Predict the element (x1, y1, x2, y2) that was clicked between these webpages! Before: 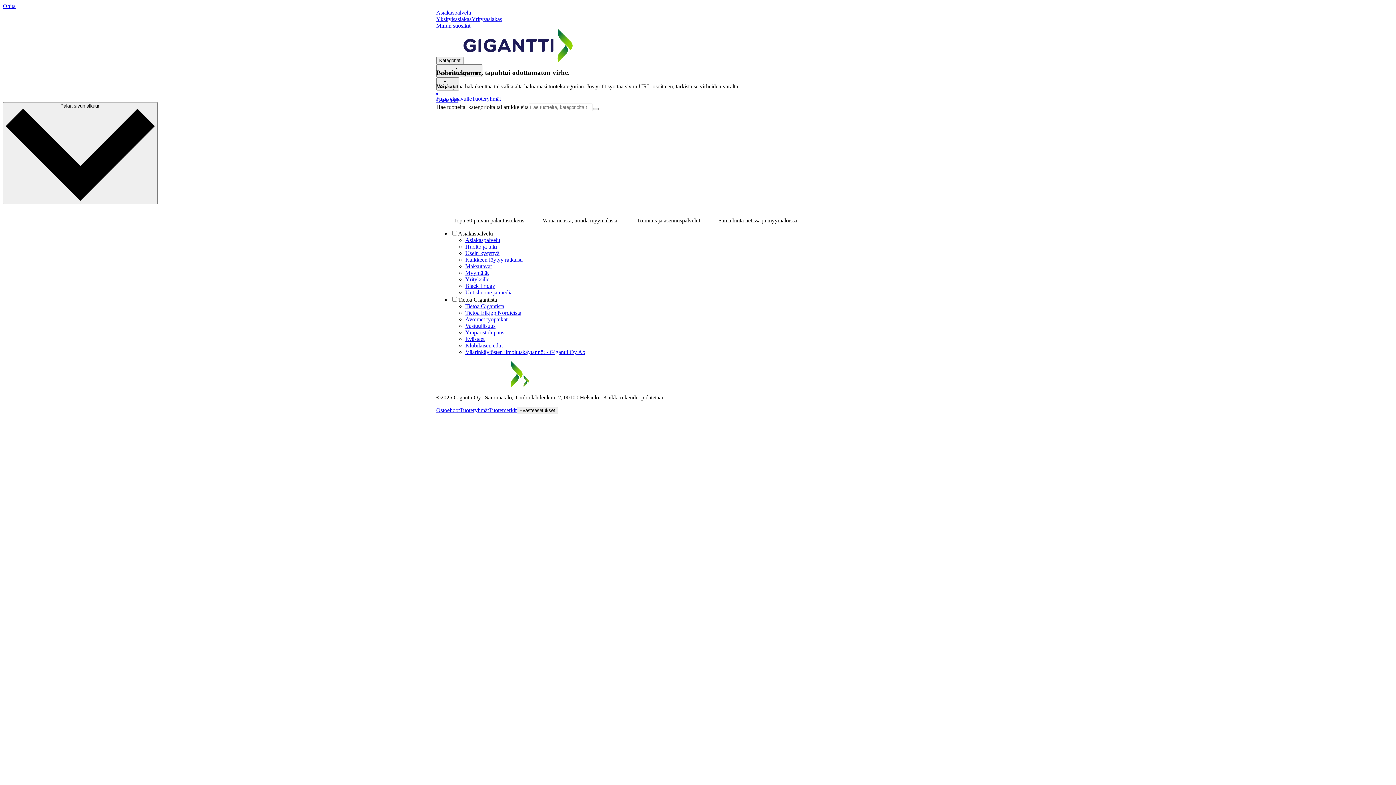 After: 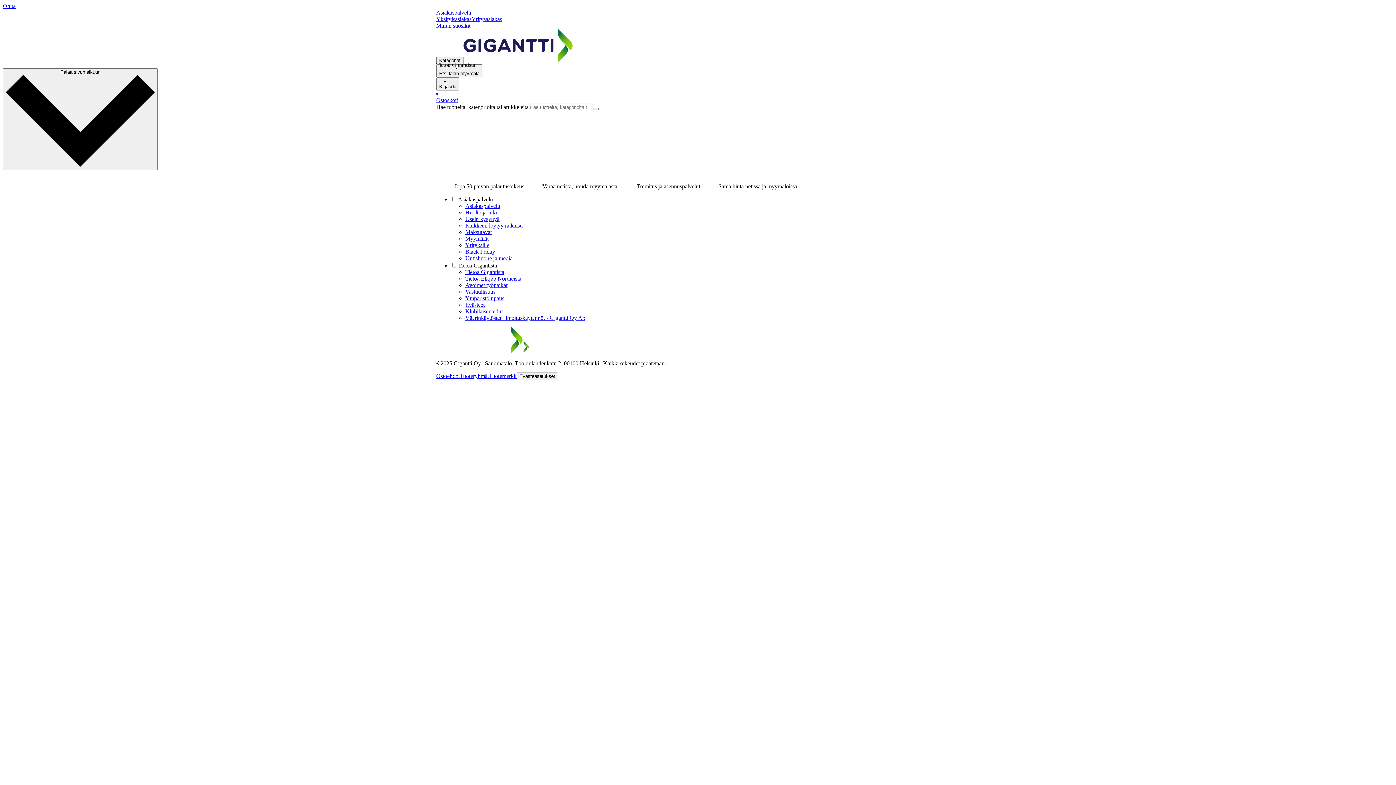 Action: bbox: (465, 303, 504, 309) label: Tietoa Gigantista